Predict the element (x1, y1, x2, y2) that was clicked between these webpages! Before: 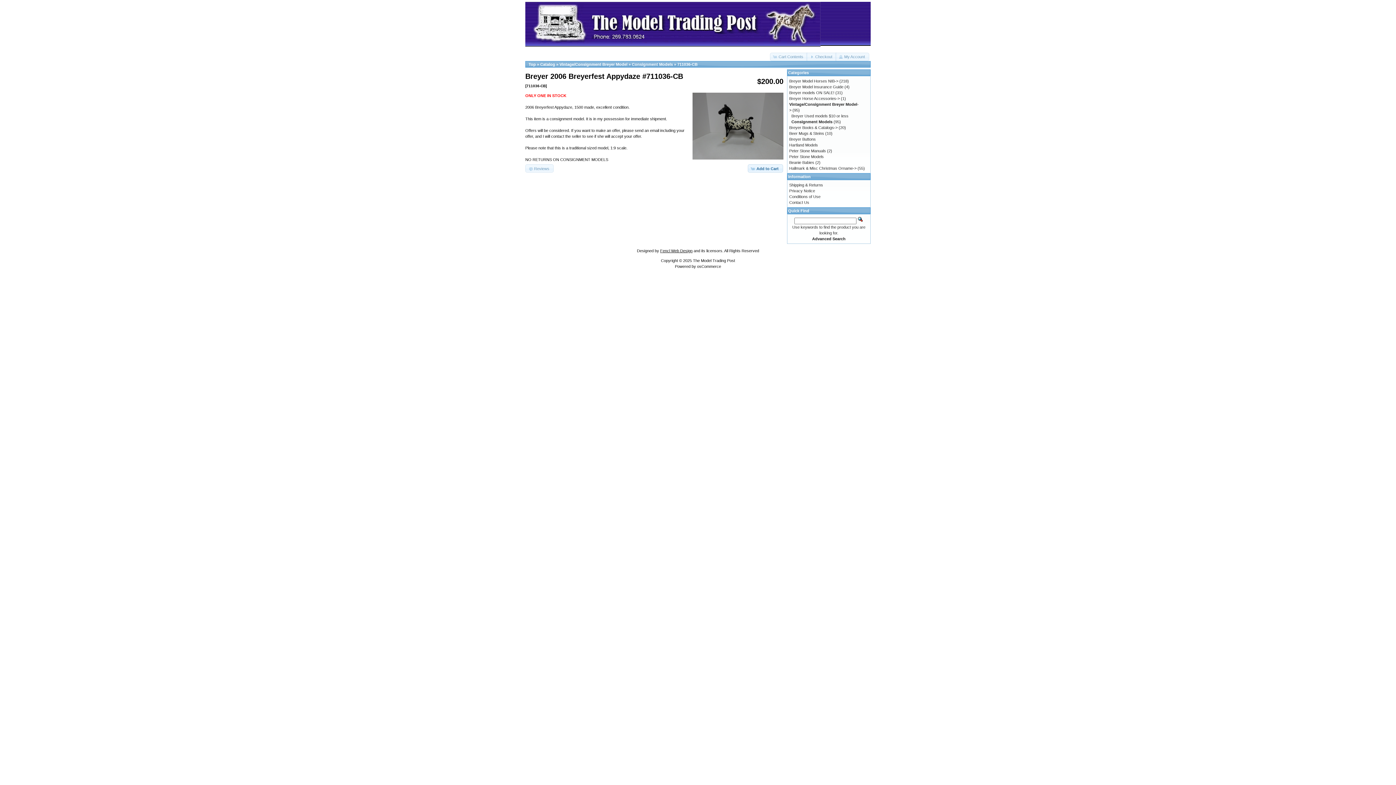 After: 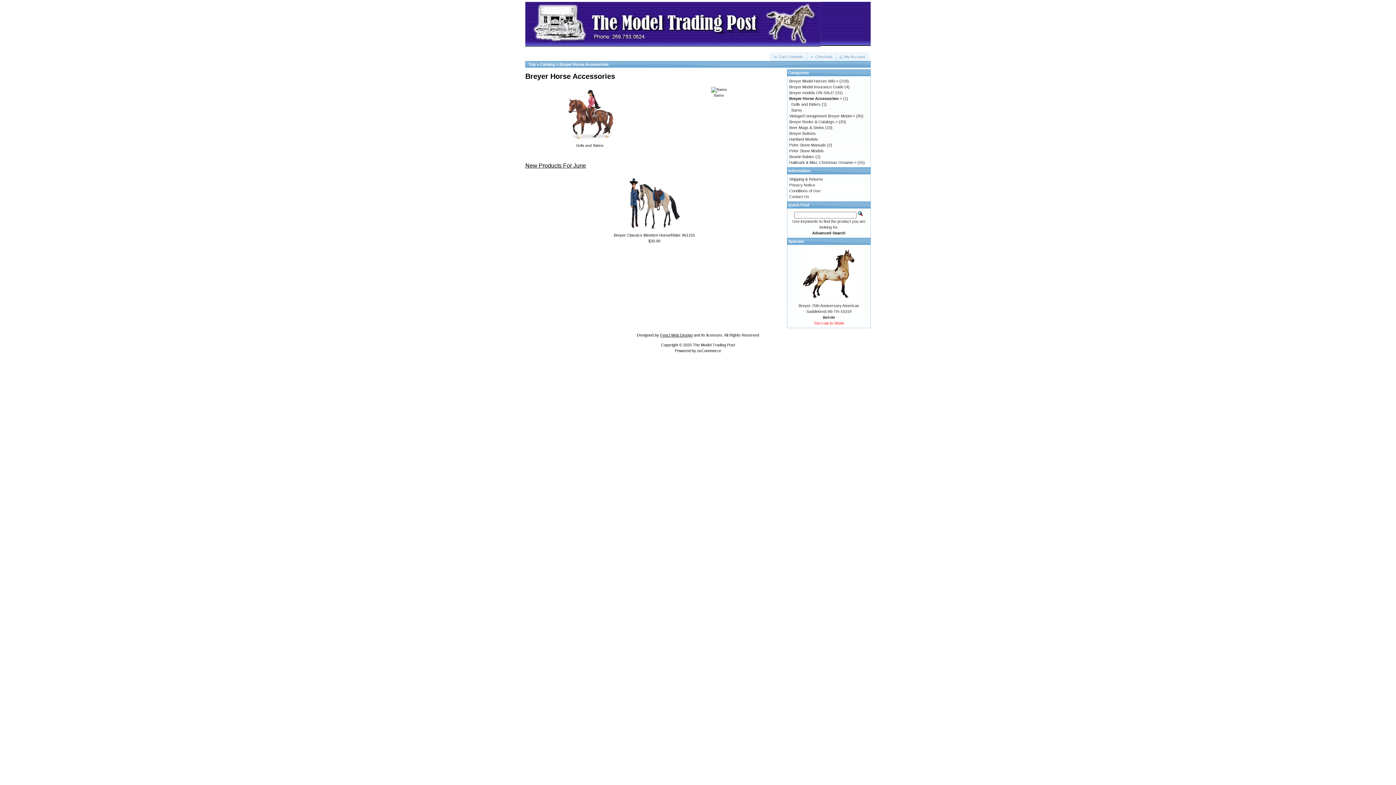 Action: label: Breyer Horse Accessories-> bbox: (789, 96, 840, 100)